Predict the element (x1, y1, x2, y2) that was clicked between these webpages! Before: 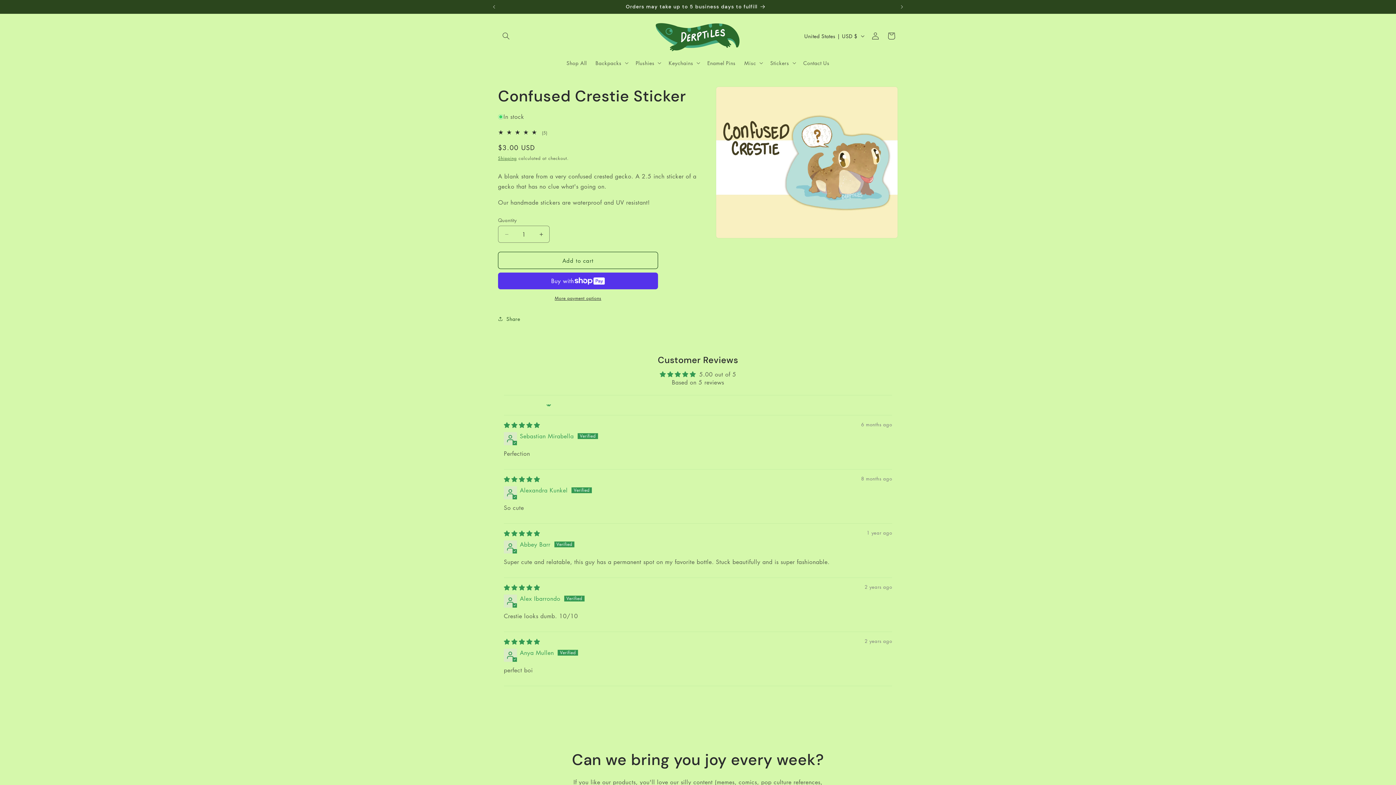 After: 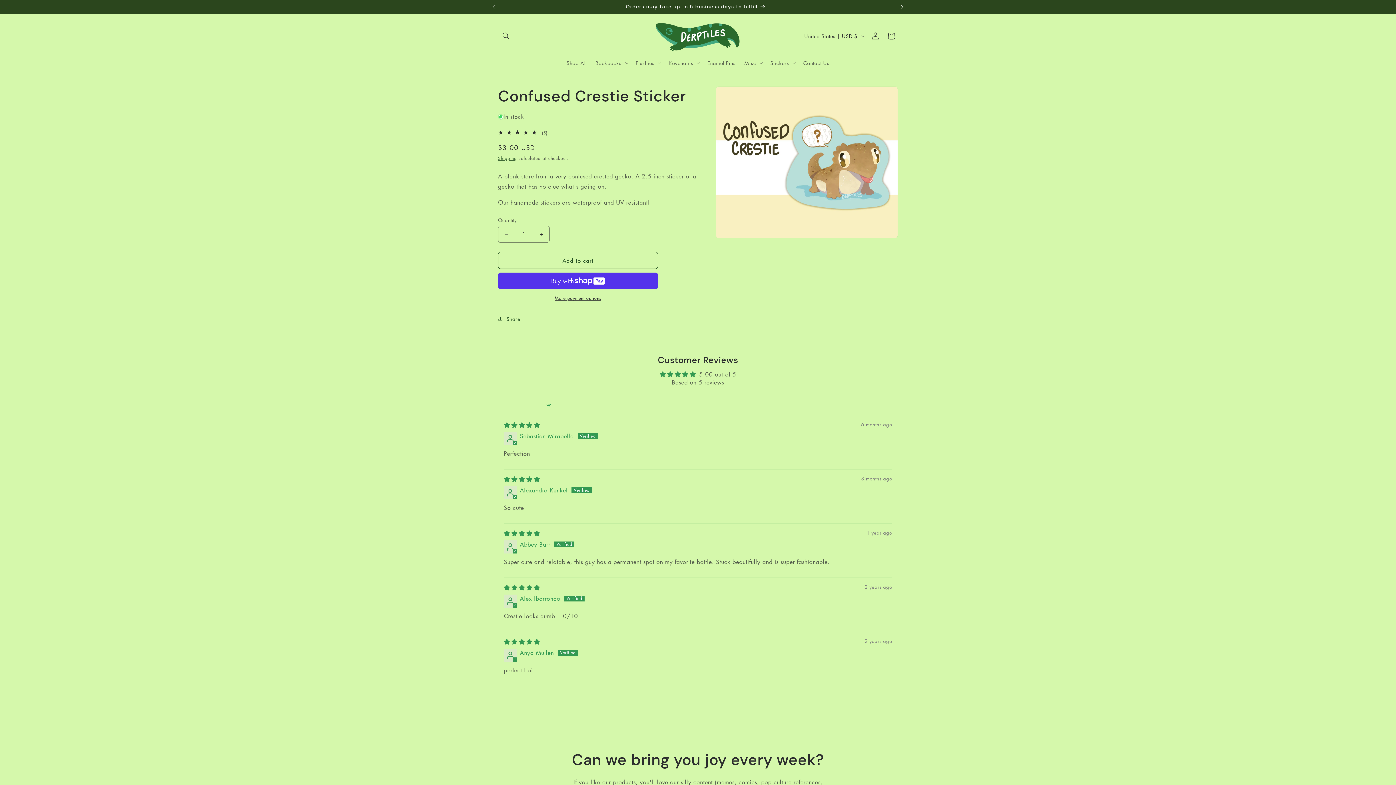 Action: label: Next announcement bbox: (894, 0, 910, 13)